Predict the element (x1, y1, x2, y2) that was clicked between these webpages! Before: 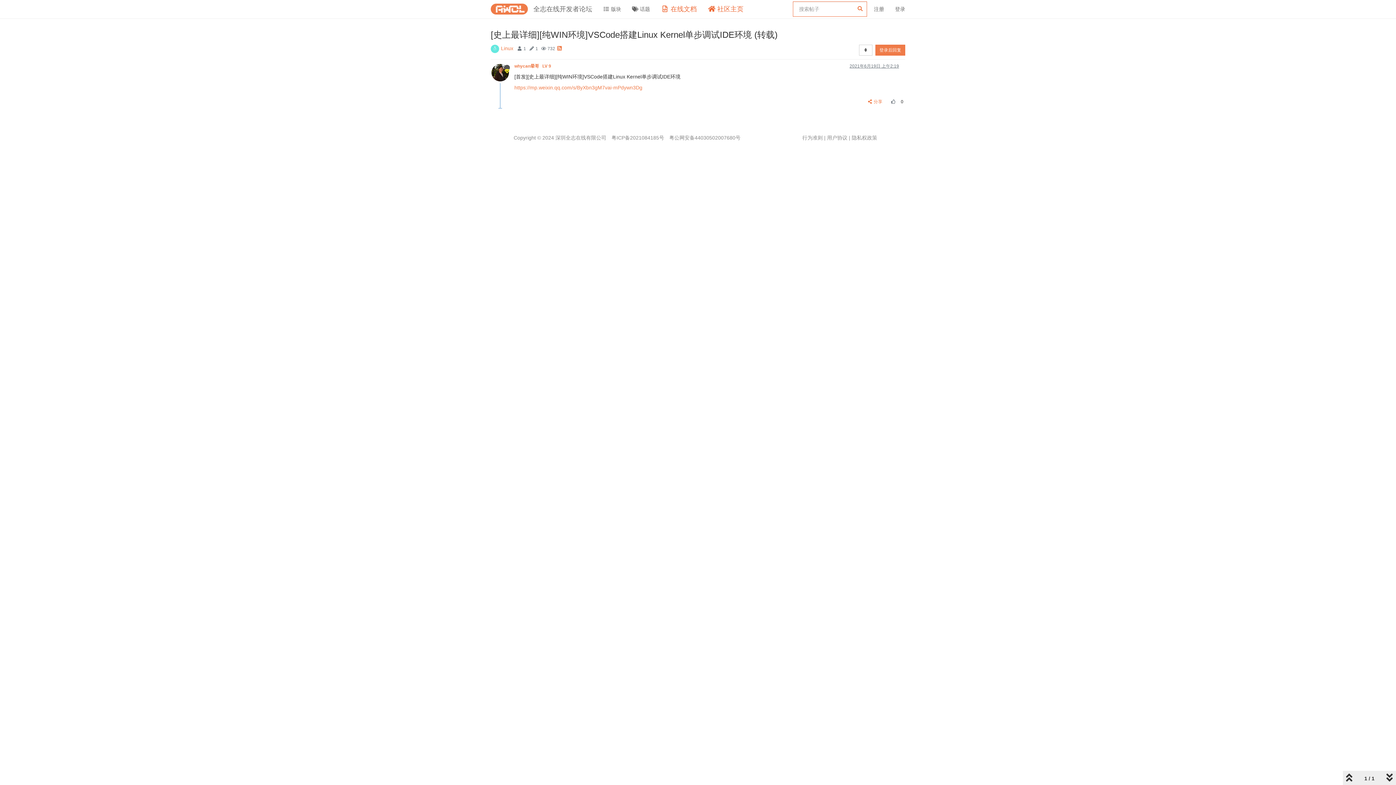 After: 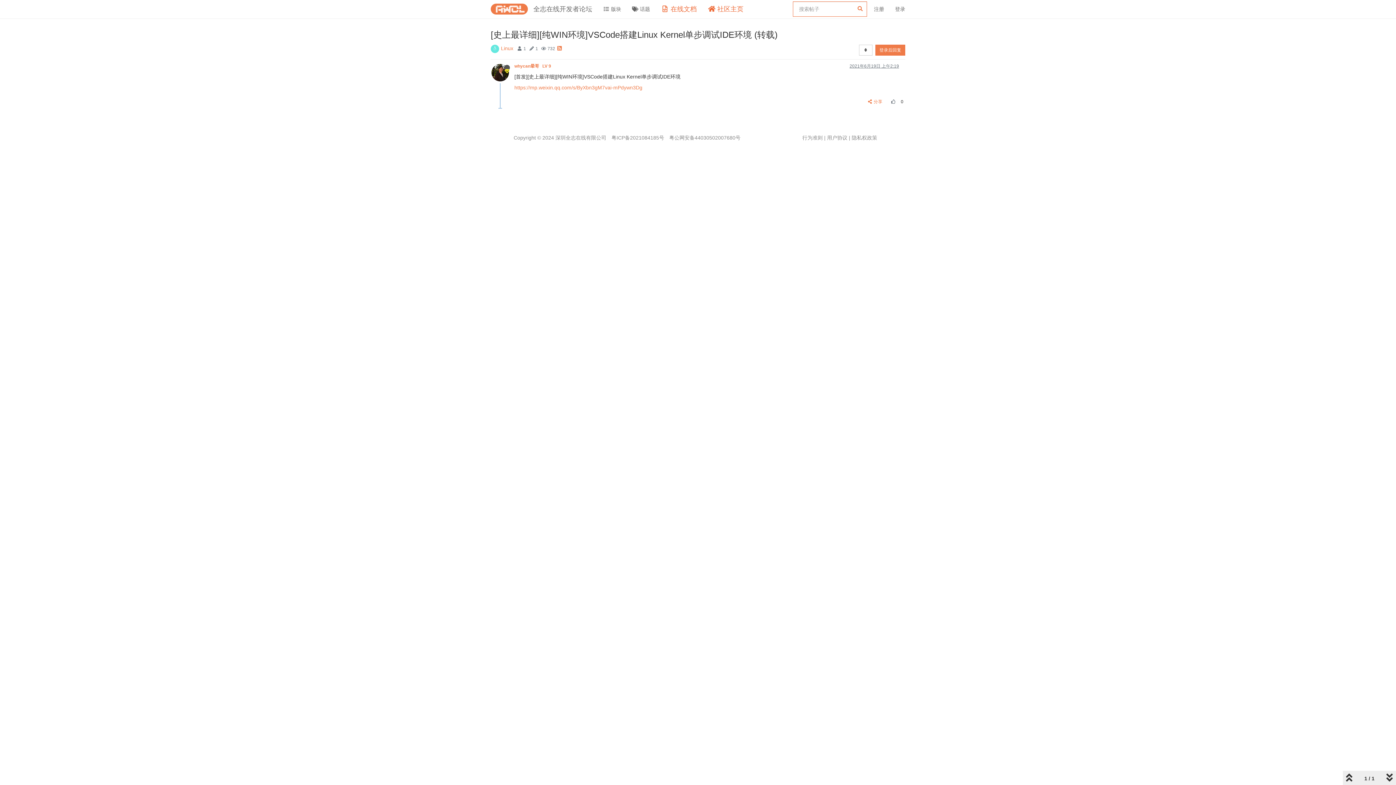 Action: label: 用户协议 bbox: (827, 134, 847, 140)